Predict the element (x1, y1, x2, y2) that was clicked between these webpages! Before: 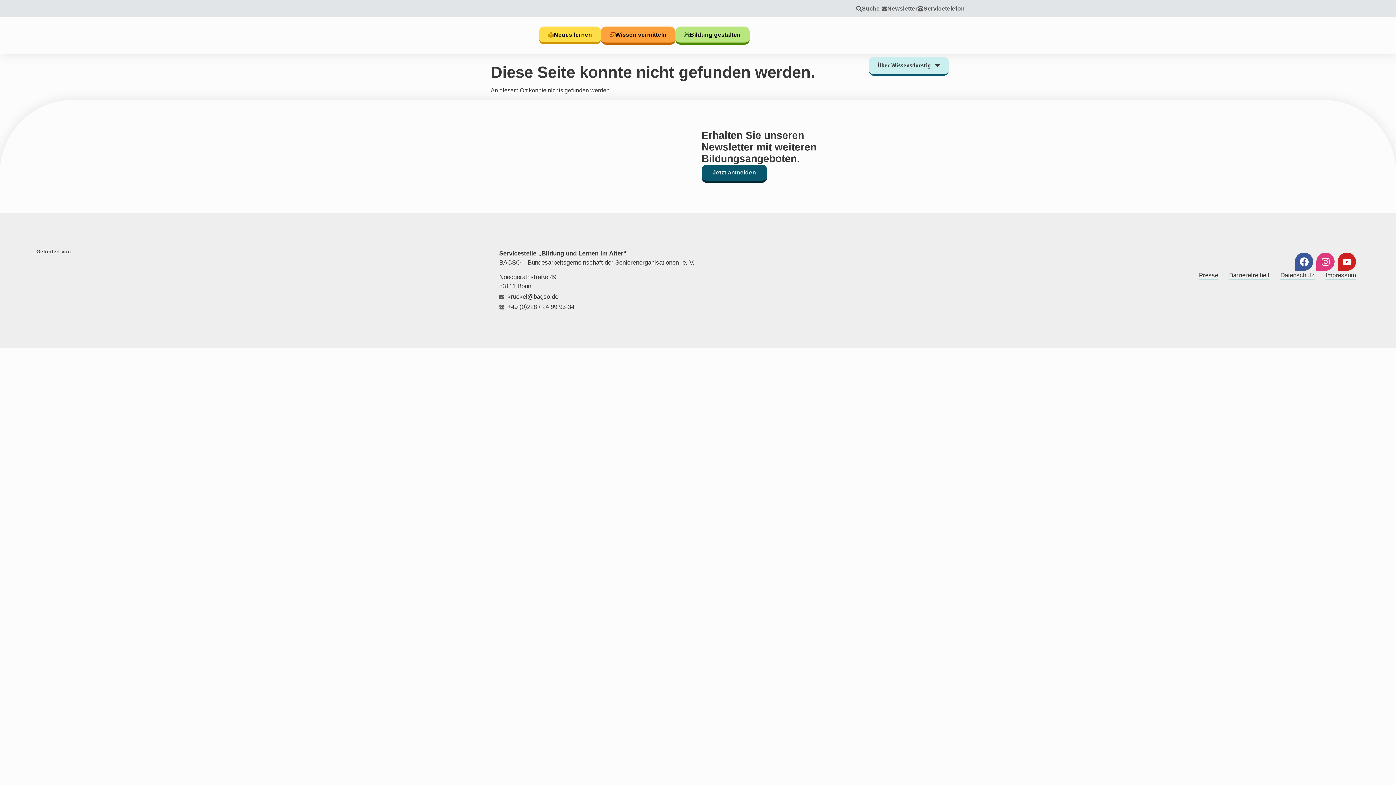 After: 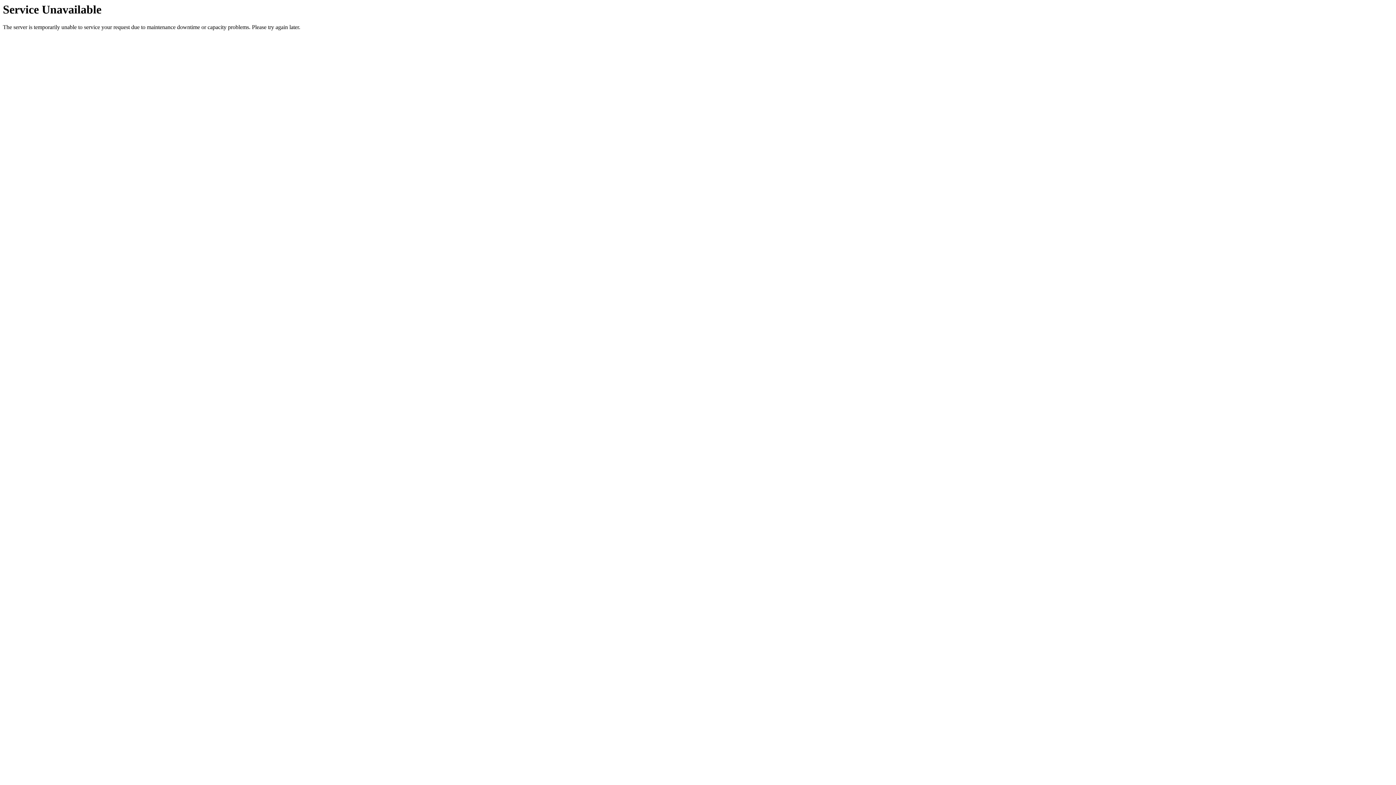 Action: label: Wissen vermitteln bbox: (600, 26, 675, 44)